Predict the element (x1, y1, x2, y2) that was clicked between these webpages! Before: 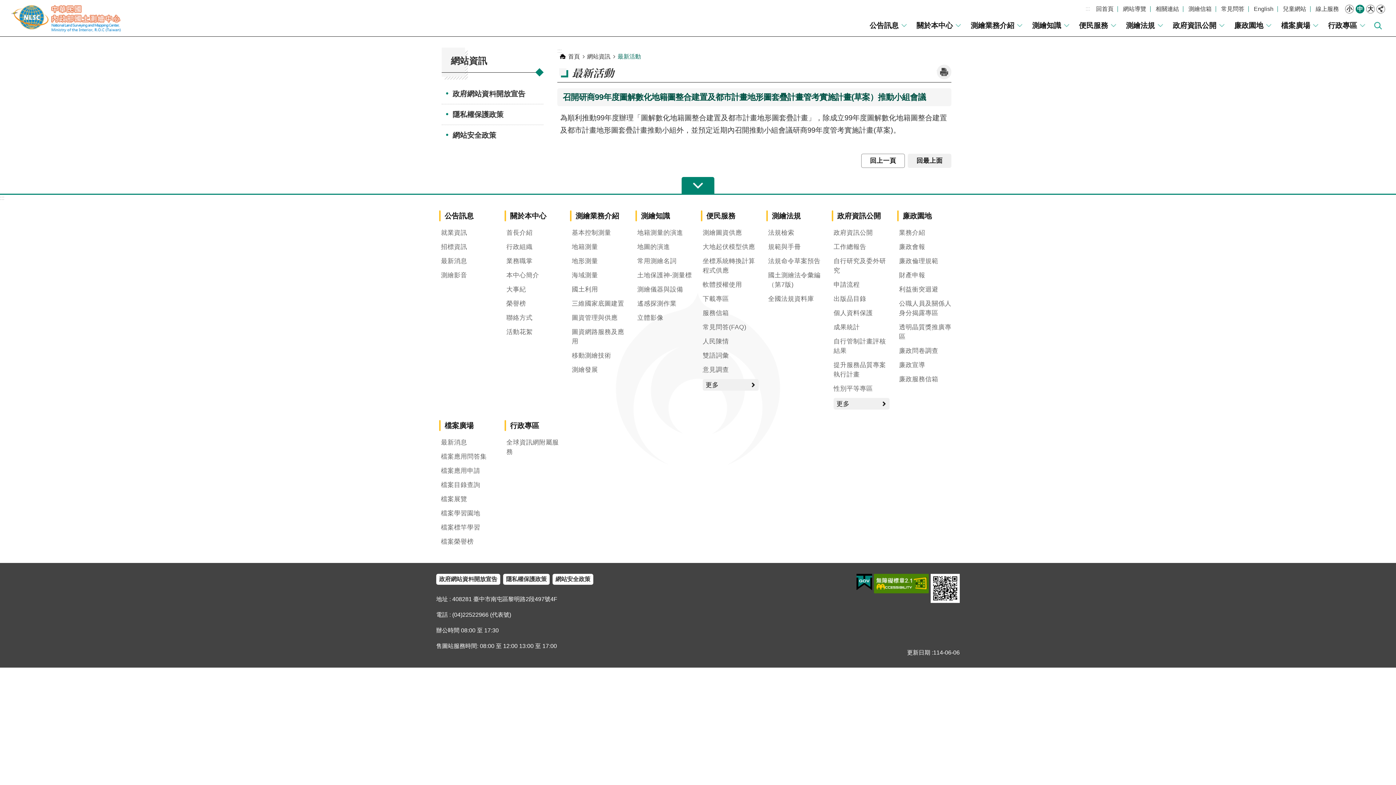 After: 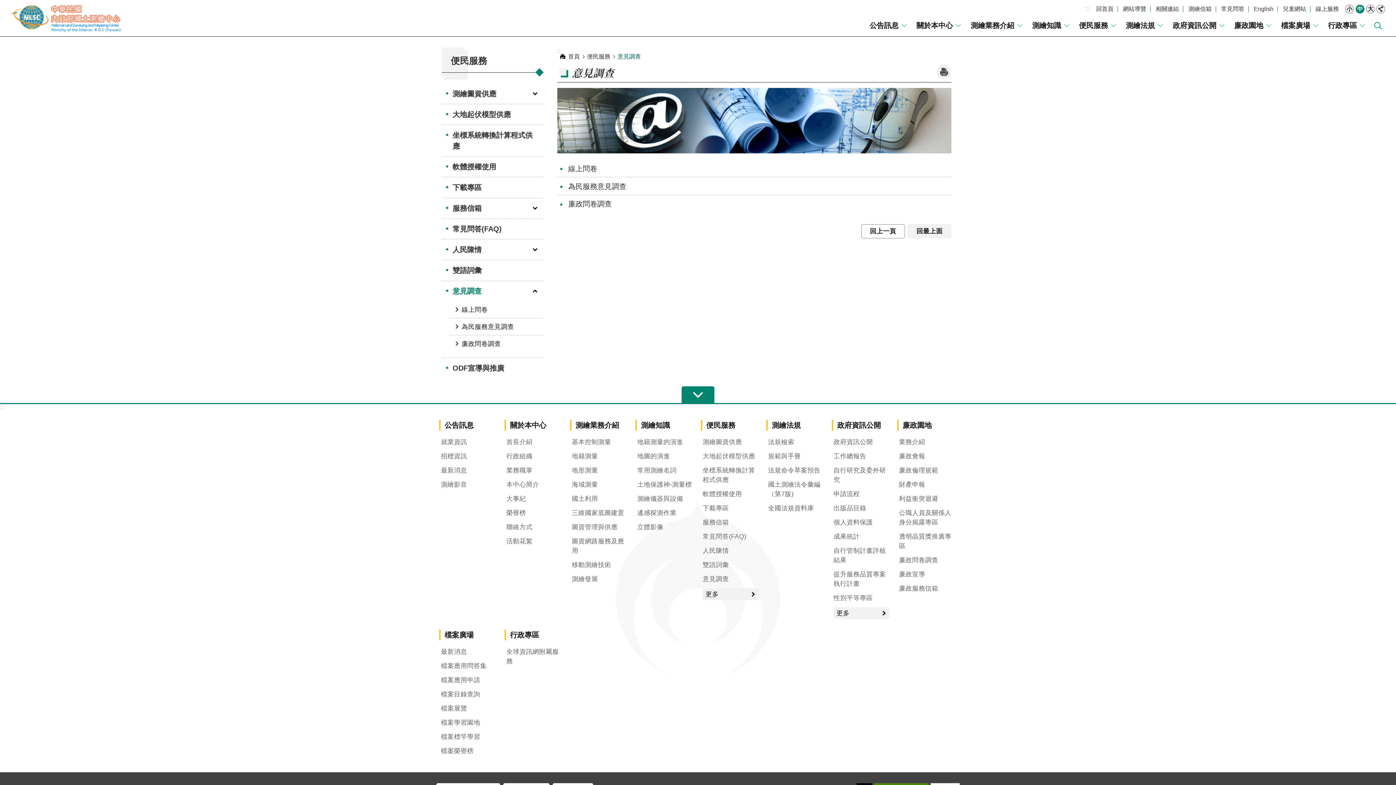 Action: bbox: (702, 365, 758, 374) label: 意見調查